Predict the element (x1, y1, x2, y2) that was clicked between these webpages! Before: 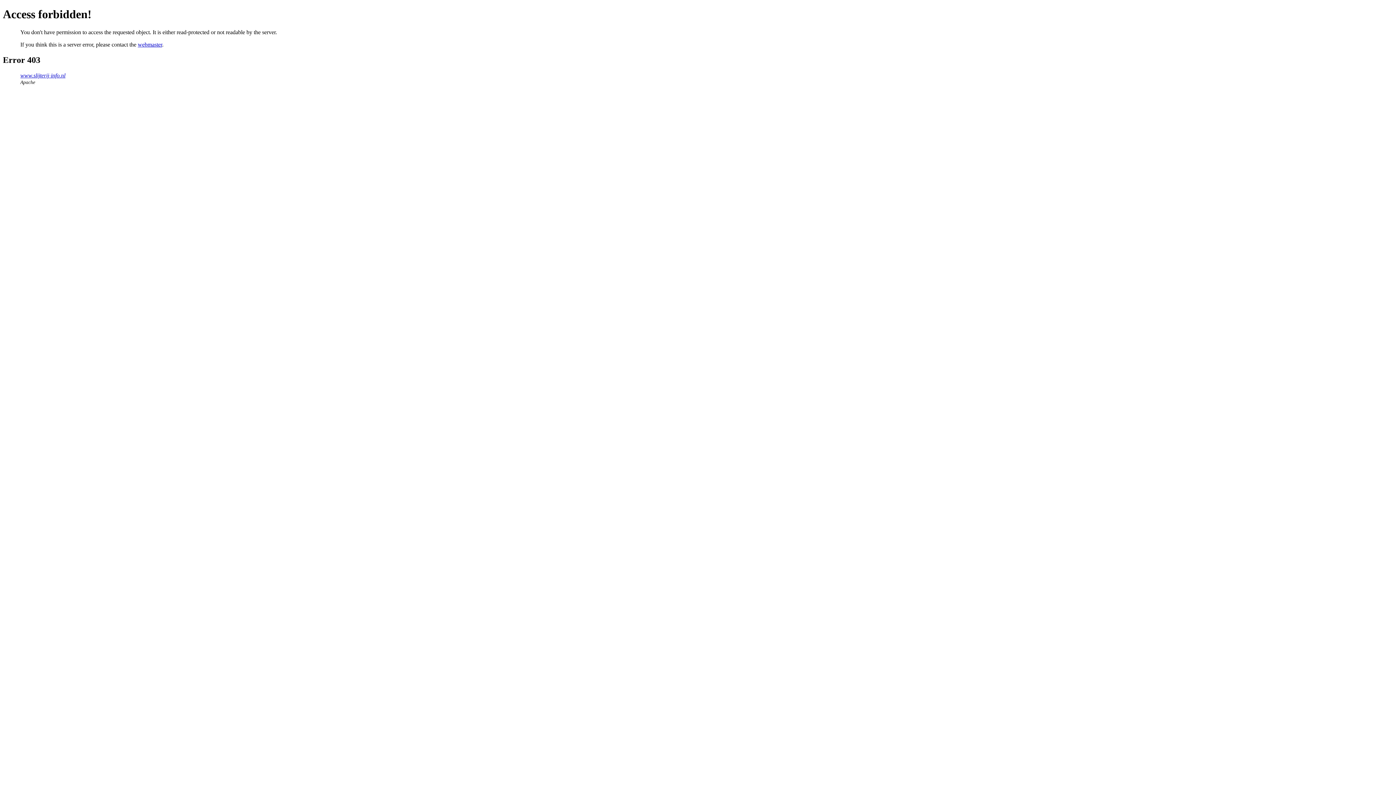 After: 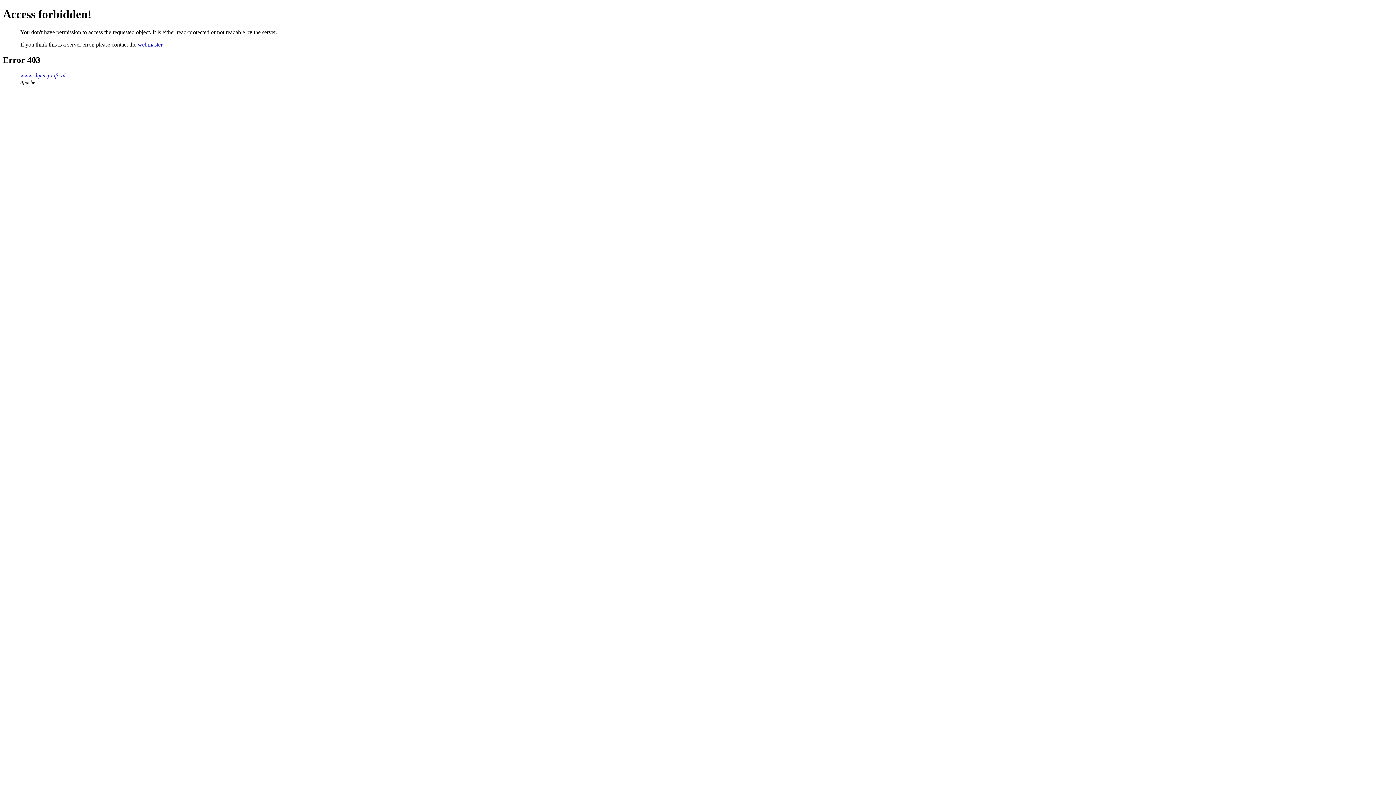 Action: label: webmaster bbox: (137, 41, 162, 47)